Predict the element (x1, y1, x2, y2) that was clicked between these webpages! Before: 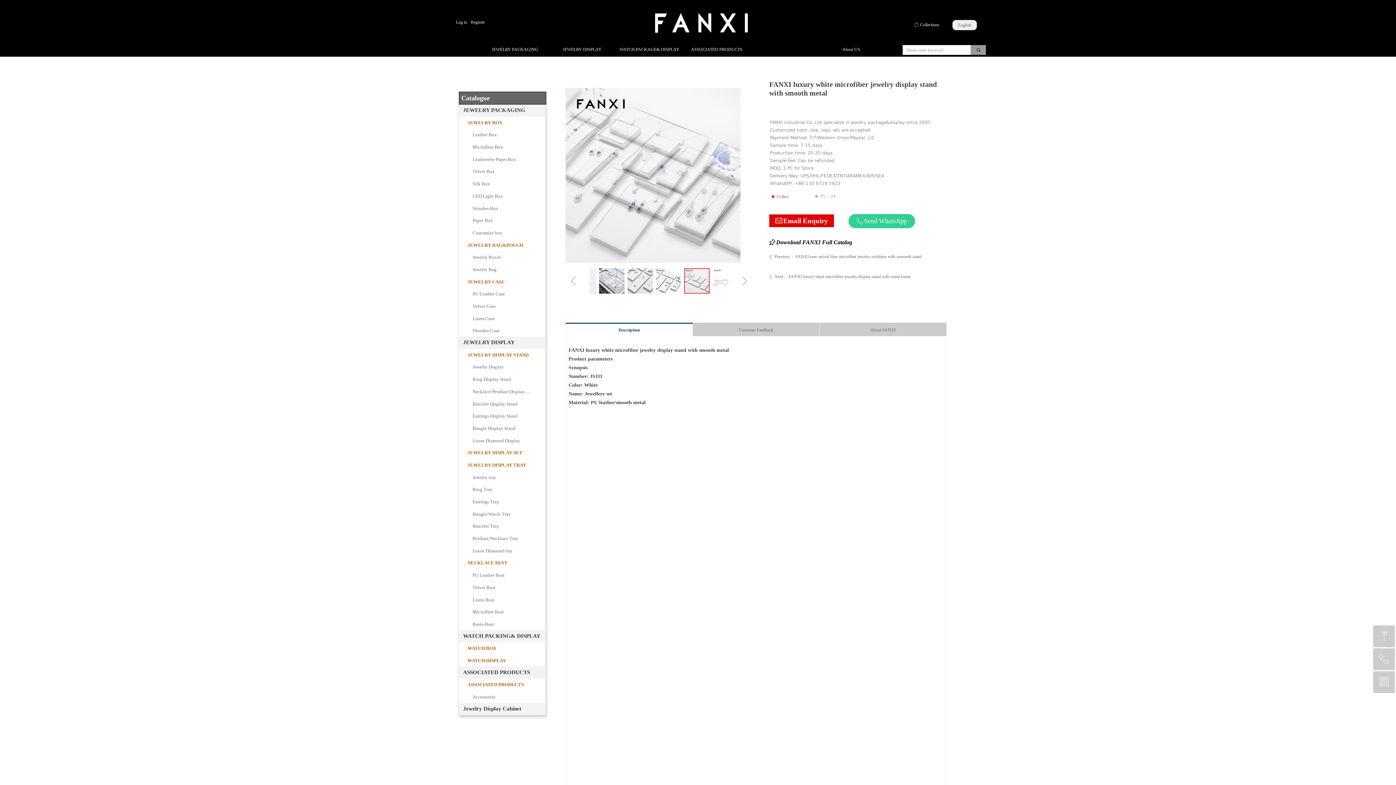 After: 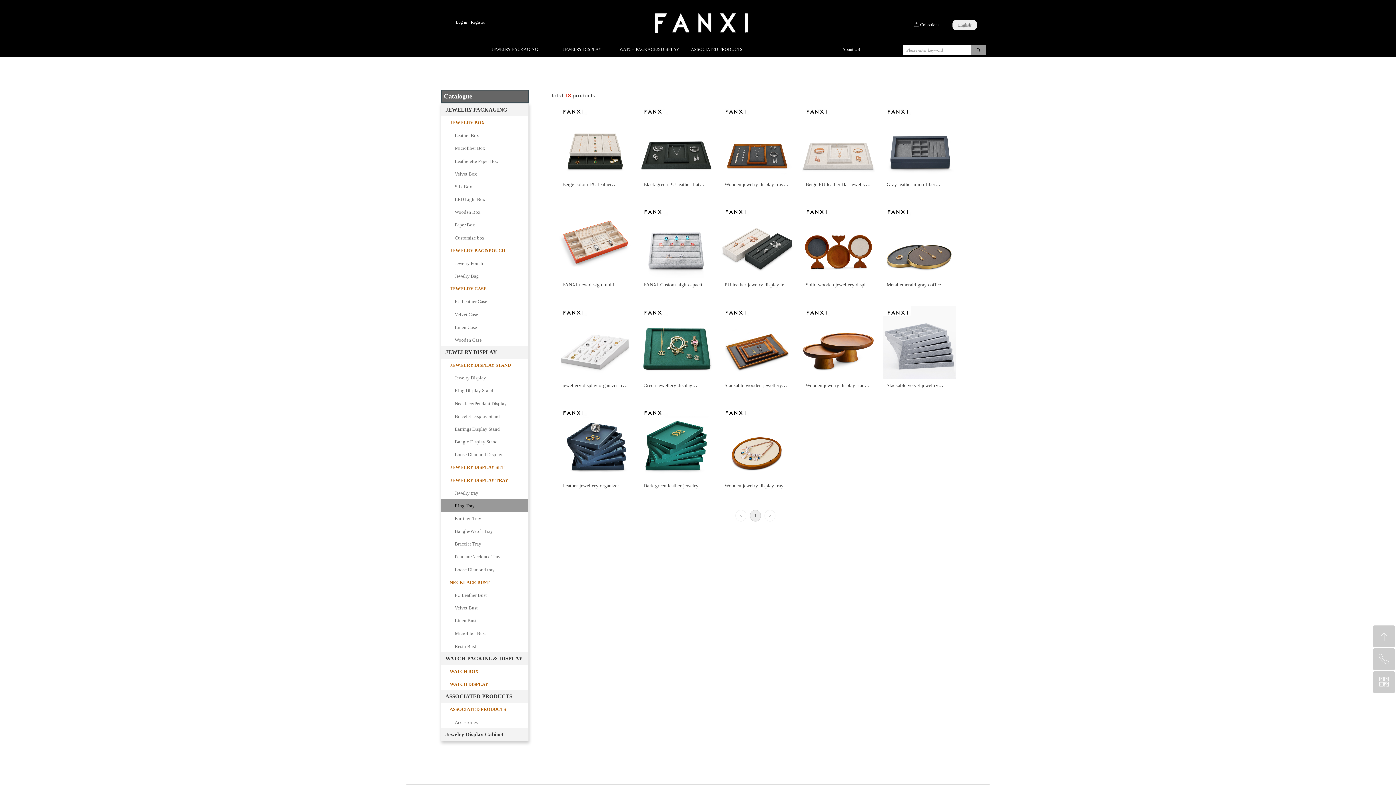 Action: bbox: (458, 483, 545, 496) label: Ring Tray